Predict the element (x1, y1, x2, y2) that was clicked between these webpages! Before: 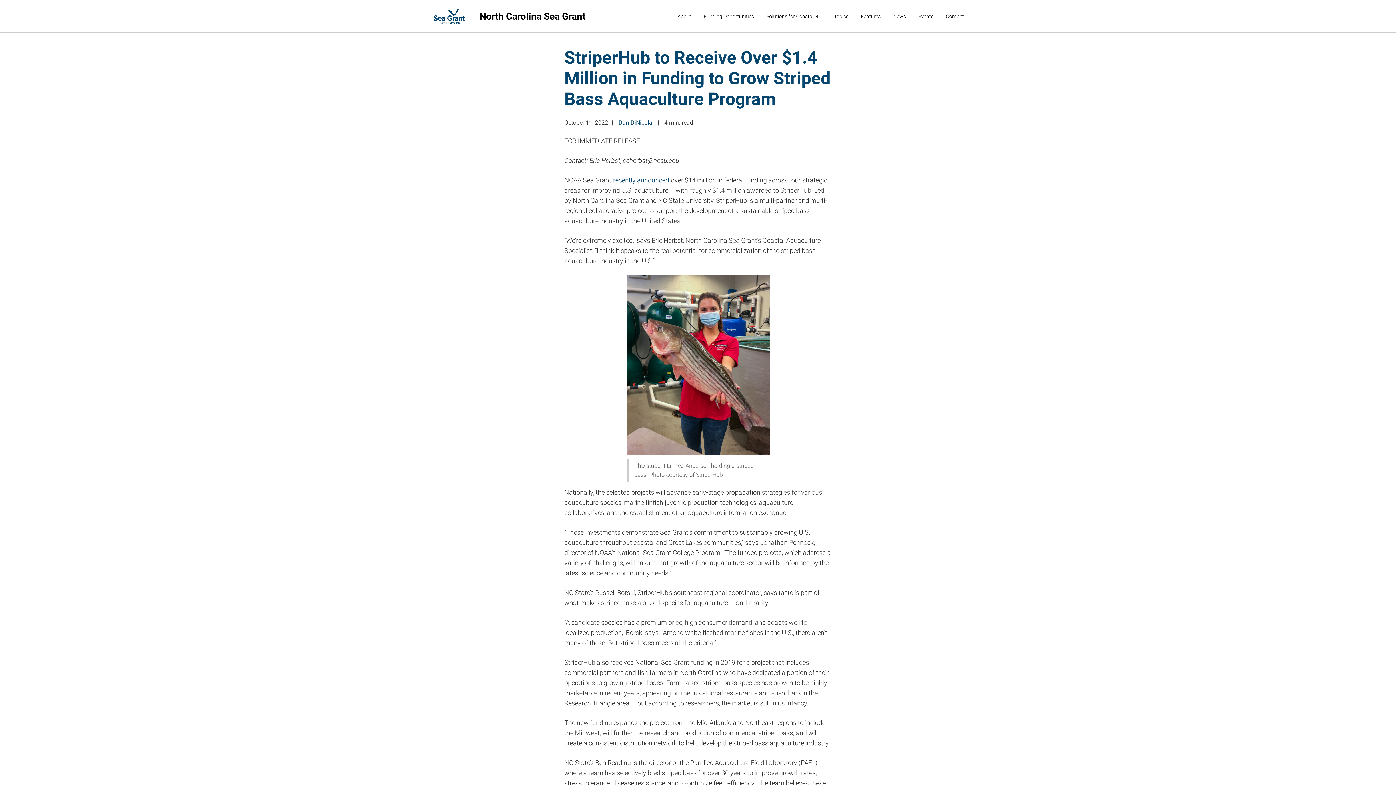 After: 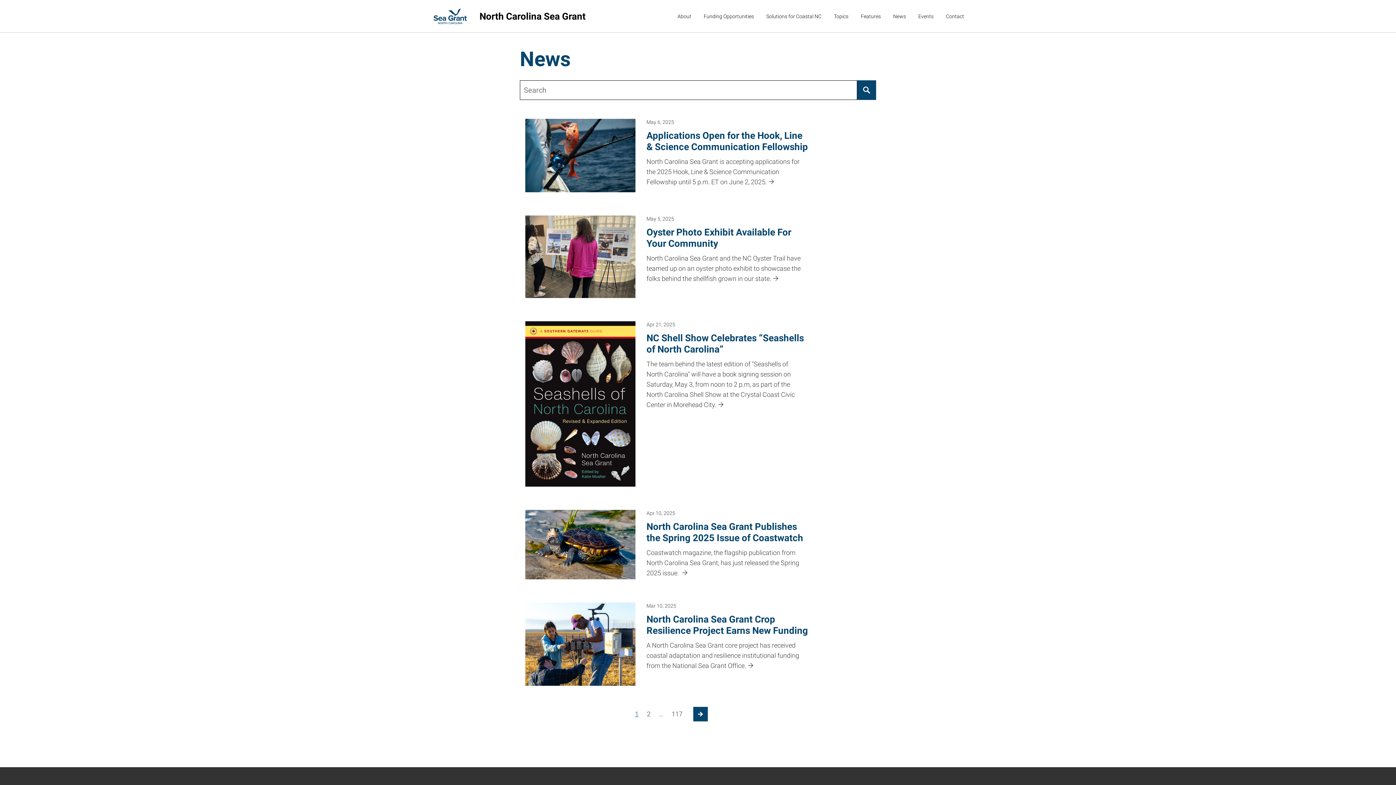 Action: label: News bbox: (890, 7, 909, 25)